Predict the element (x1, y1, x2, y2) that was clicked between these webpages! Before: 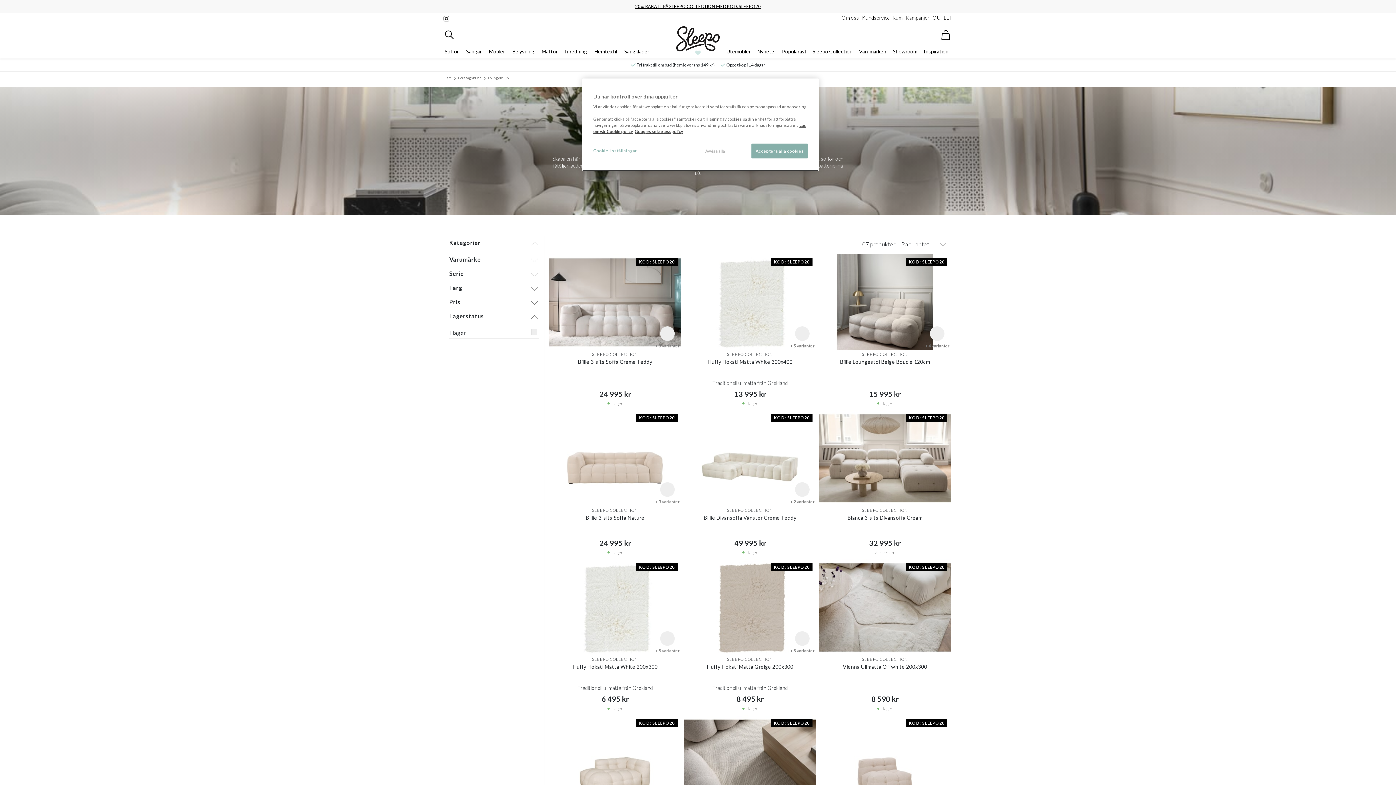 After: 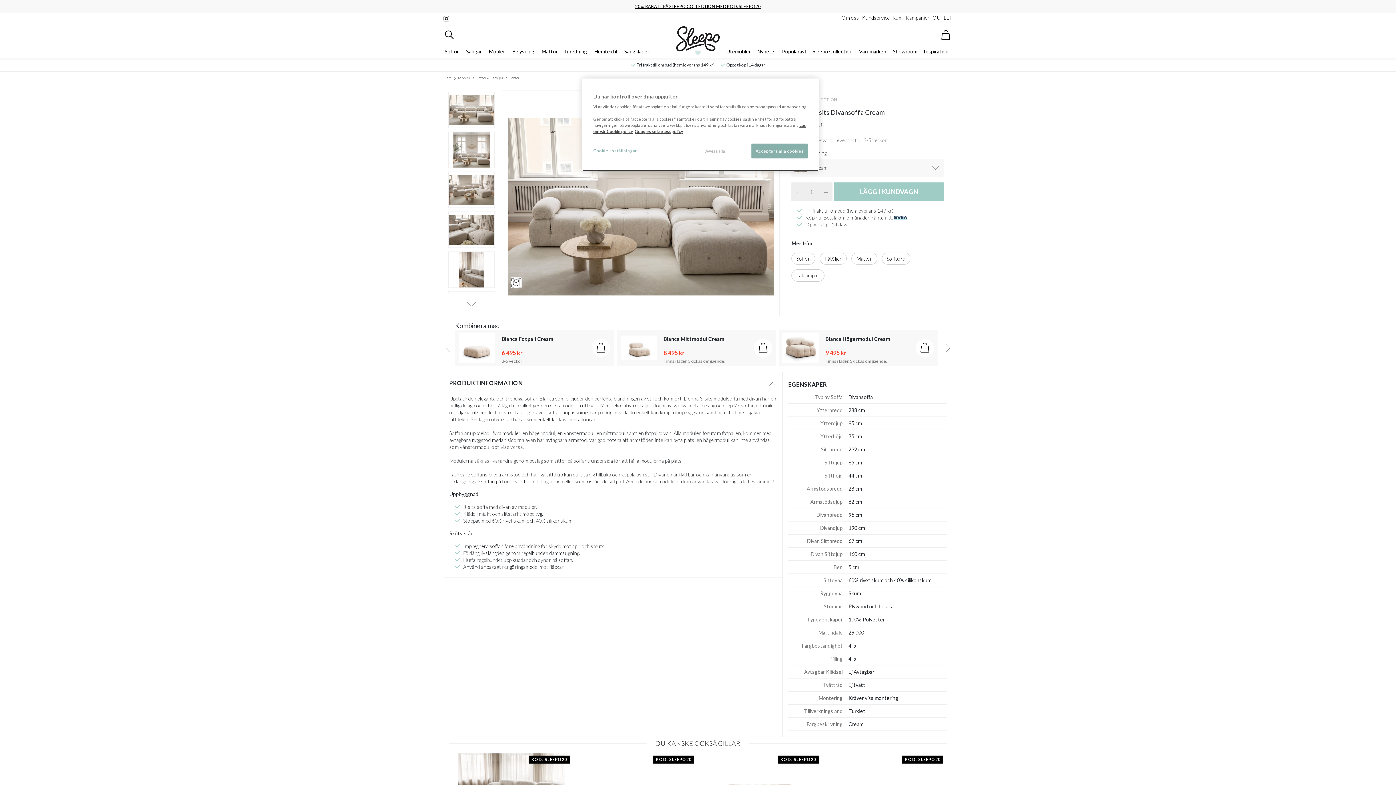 Action: bbox: (847, 515, 922, 535) label: Blanca 3-sits Divansoffa Cream